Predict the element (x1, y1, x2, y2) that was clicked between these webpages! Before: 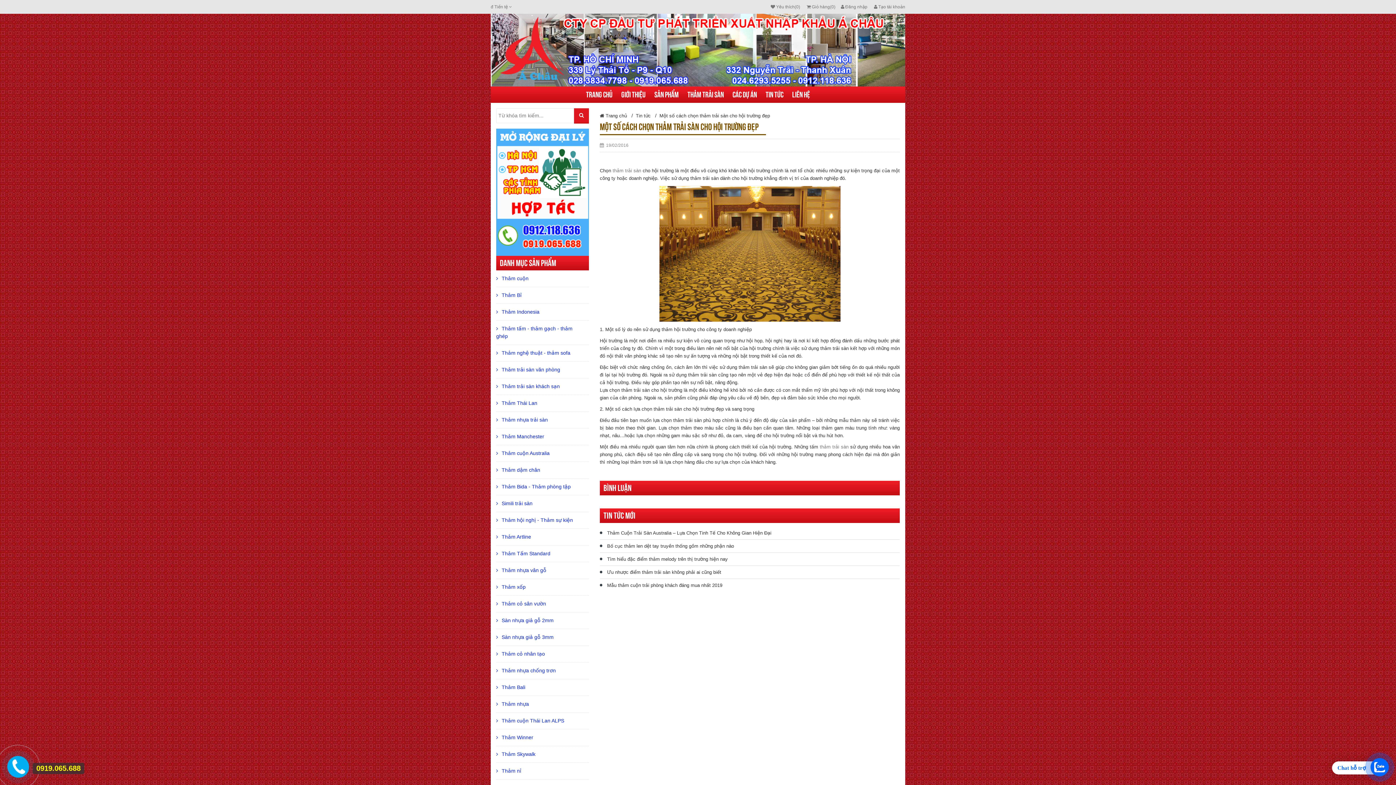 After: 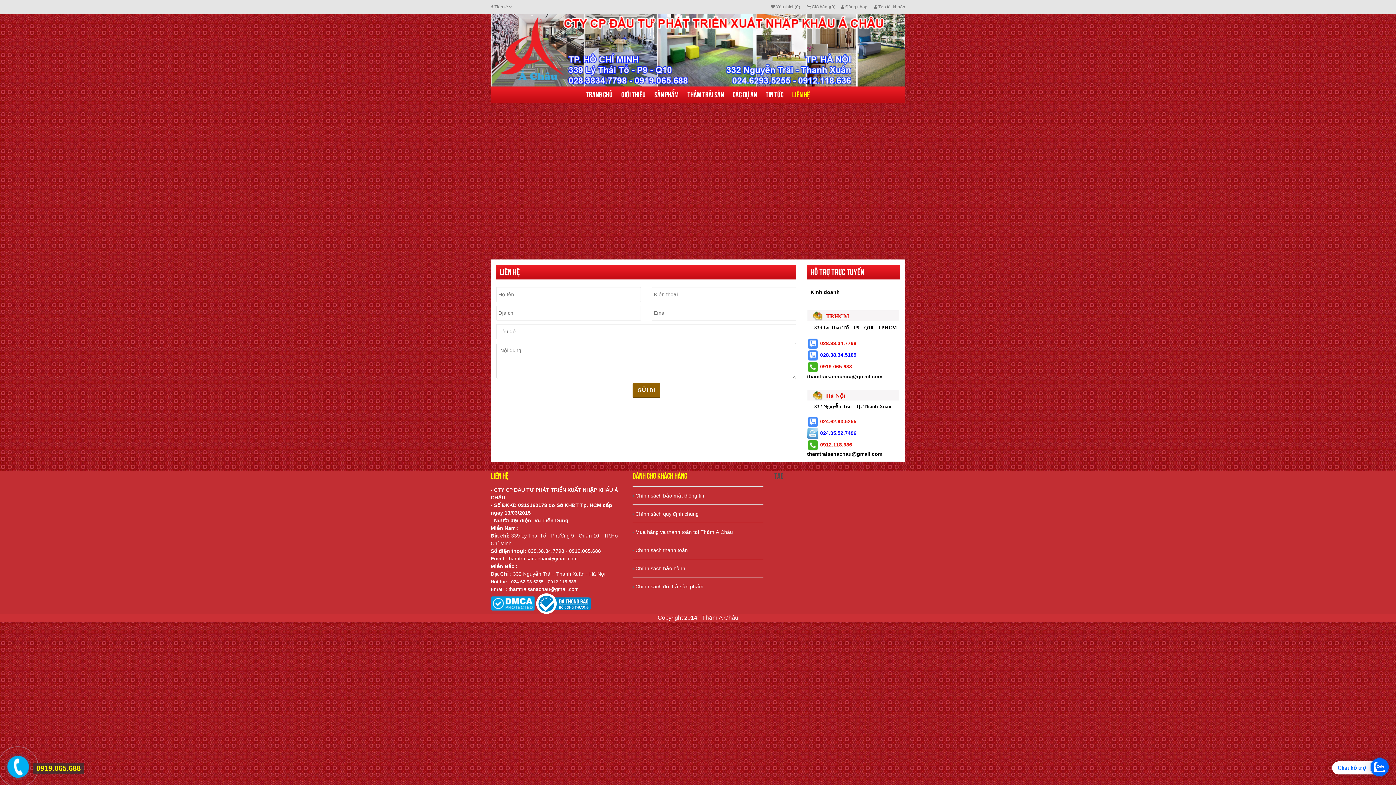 Action: label: LIÊN HỆ bbox: (788, 86, 813, 102)